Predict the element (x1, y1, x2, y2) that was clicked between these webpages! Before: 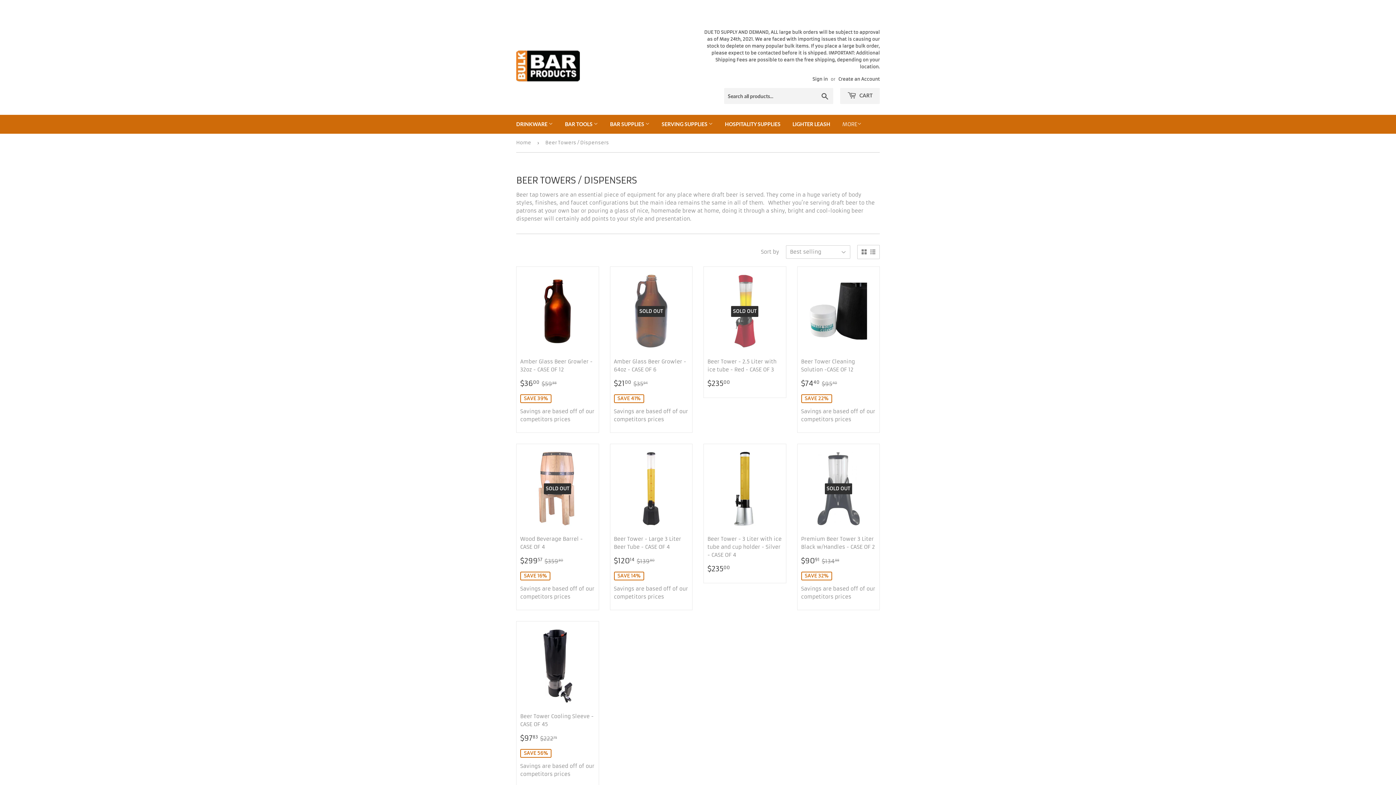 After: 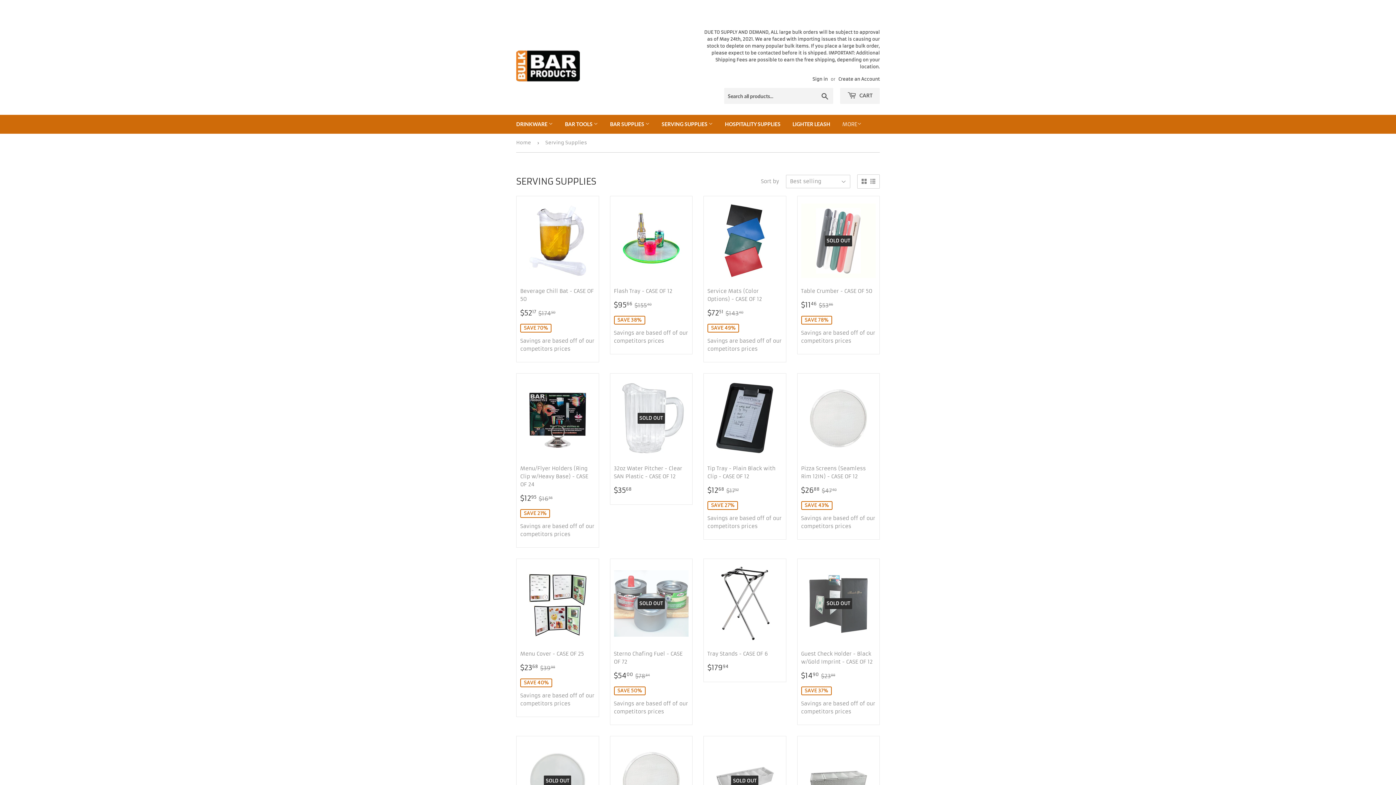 Action: bbox: (656, 114, 718, 133) label: SERVING SUPPLIES 